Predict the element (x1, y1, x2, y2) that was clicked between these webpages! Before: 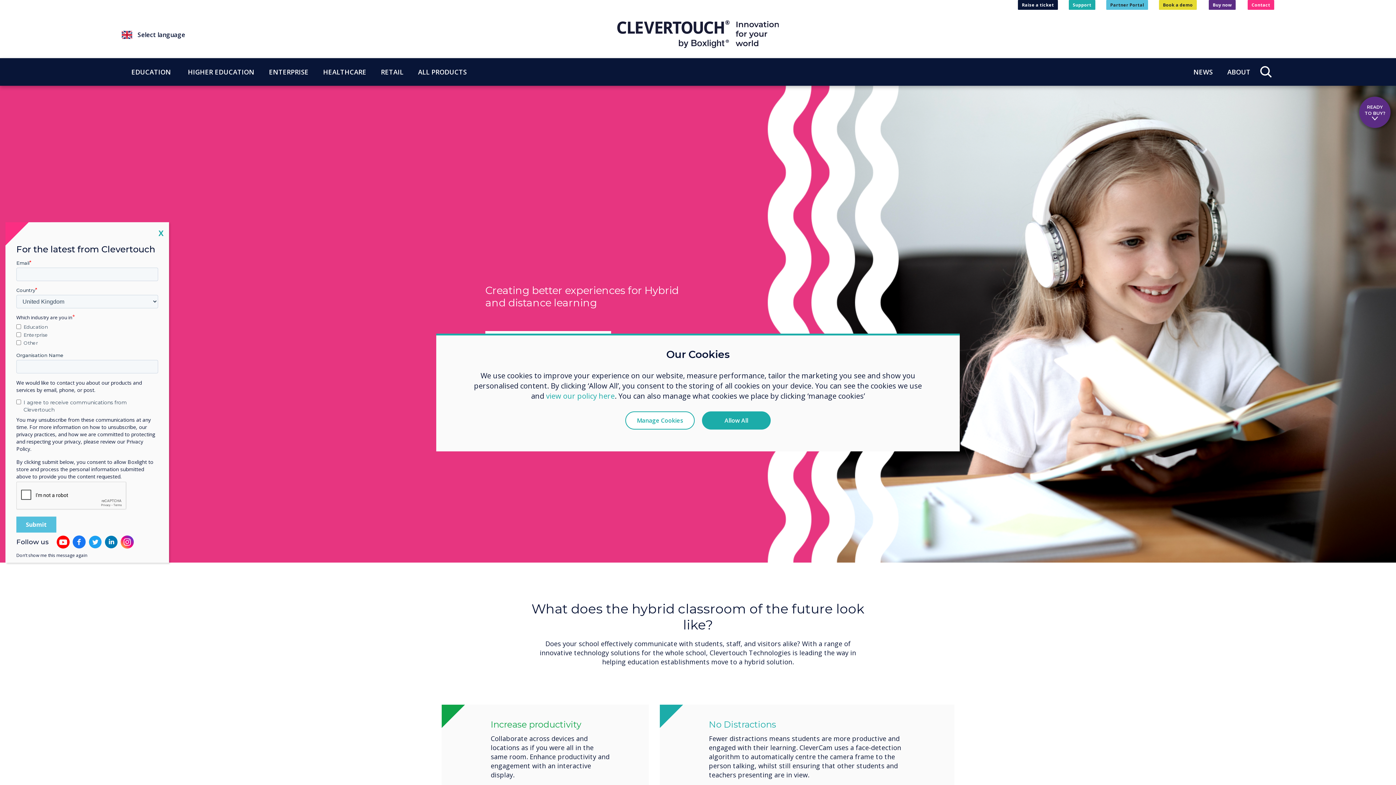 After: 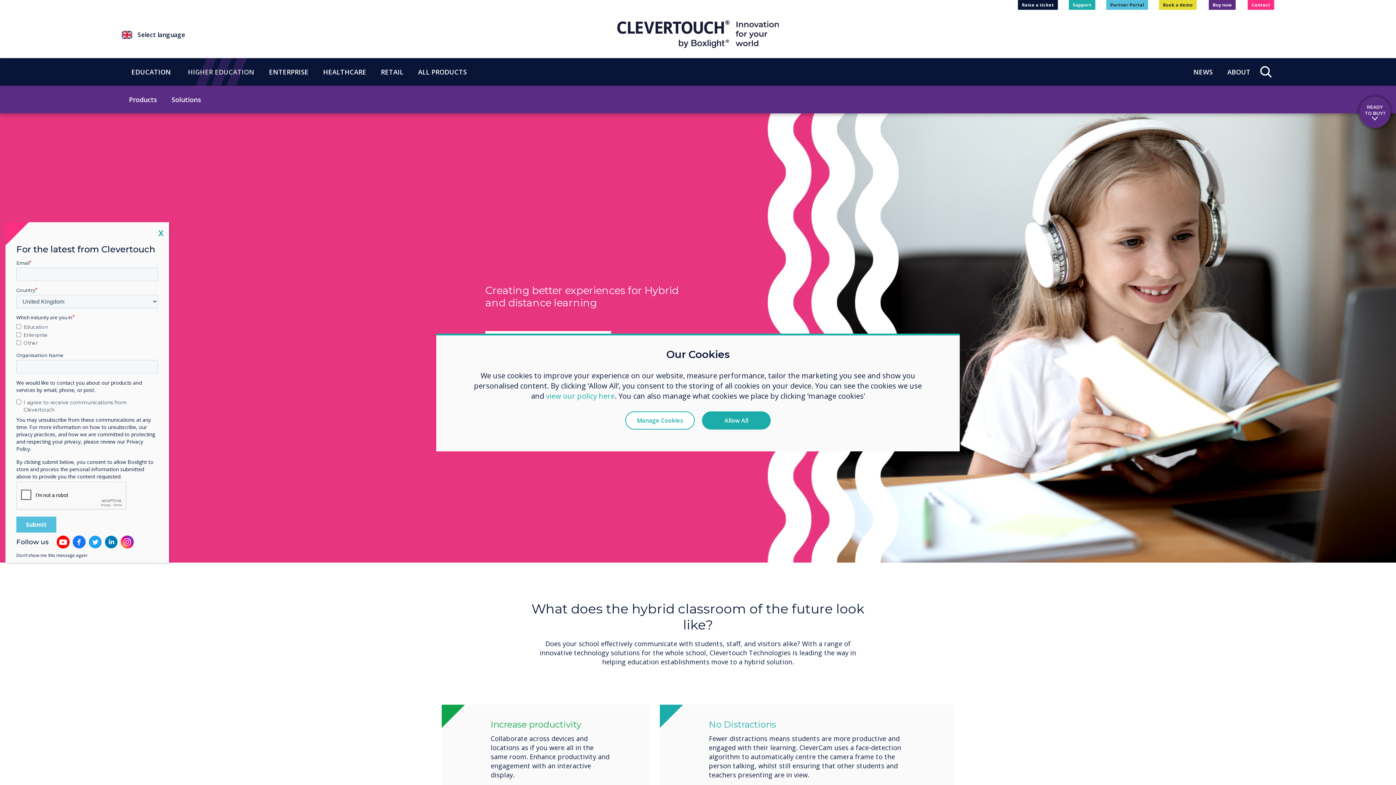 Action: bbox: (180, 58, 261, 85) label: HIGHER EDUCATION